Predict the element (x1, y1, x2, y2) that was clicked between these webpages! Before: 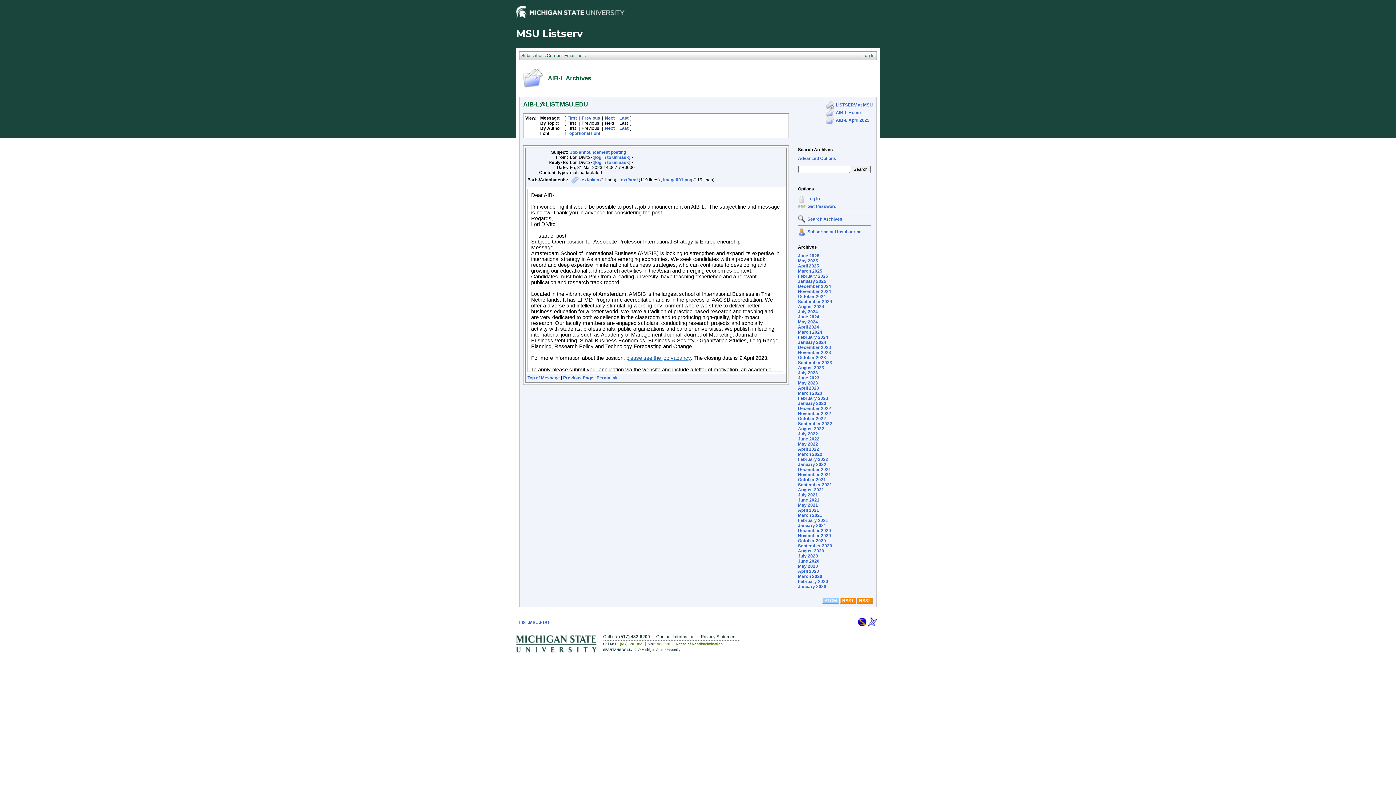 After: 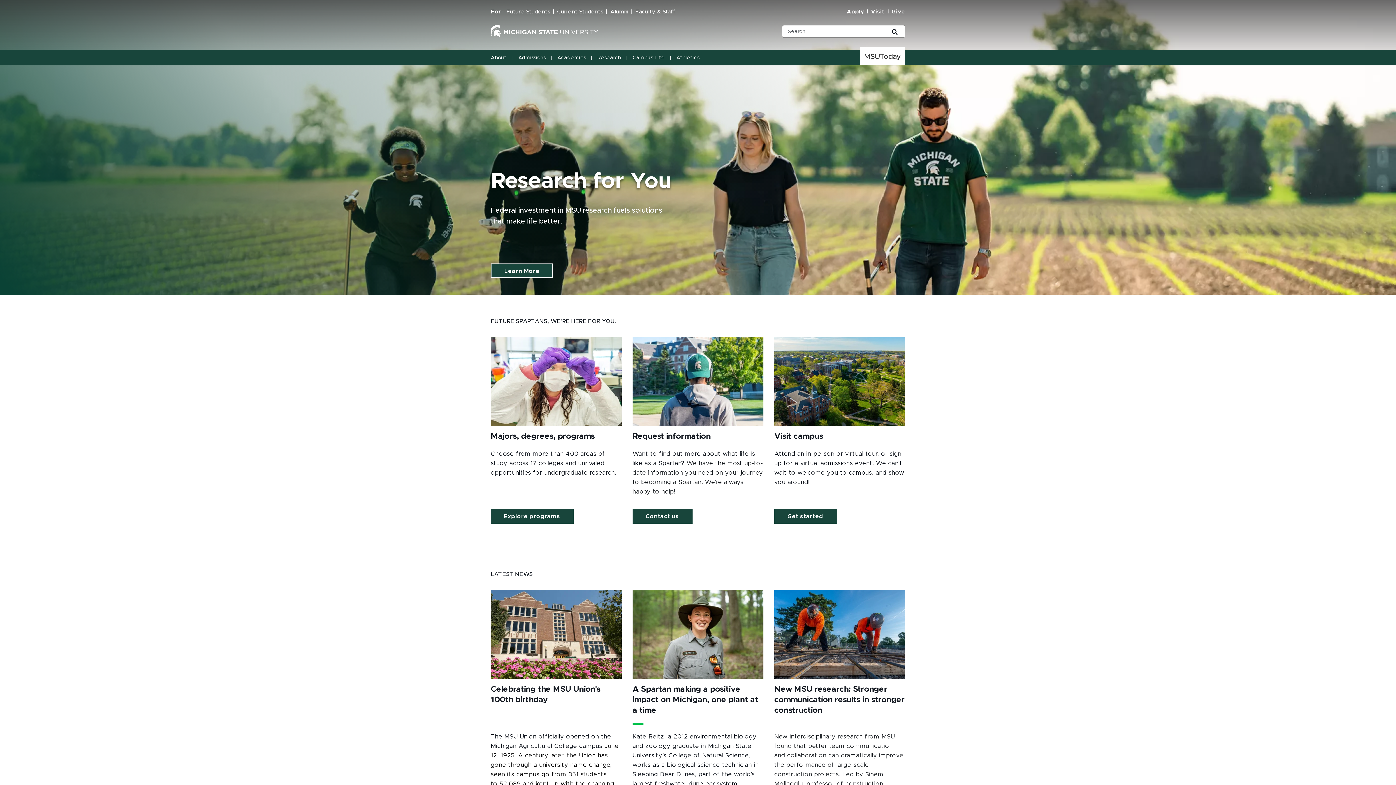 Action: label: msu.edu bbox: (657, 642, 670, 646)